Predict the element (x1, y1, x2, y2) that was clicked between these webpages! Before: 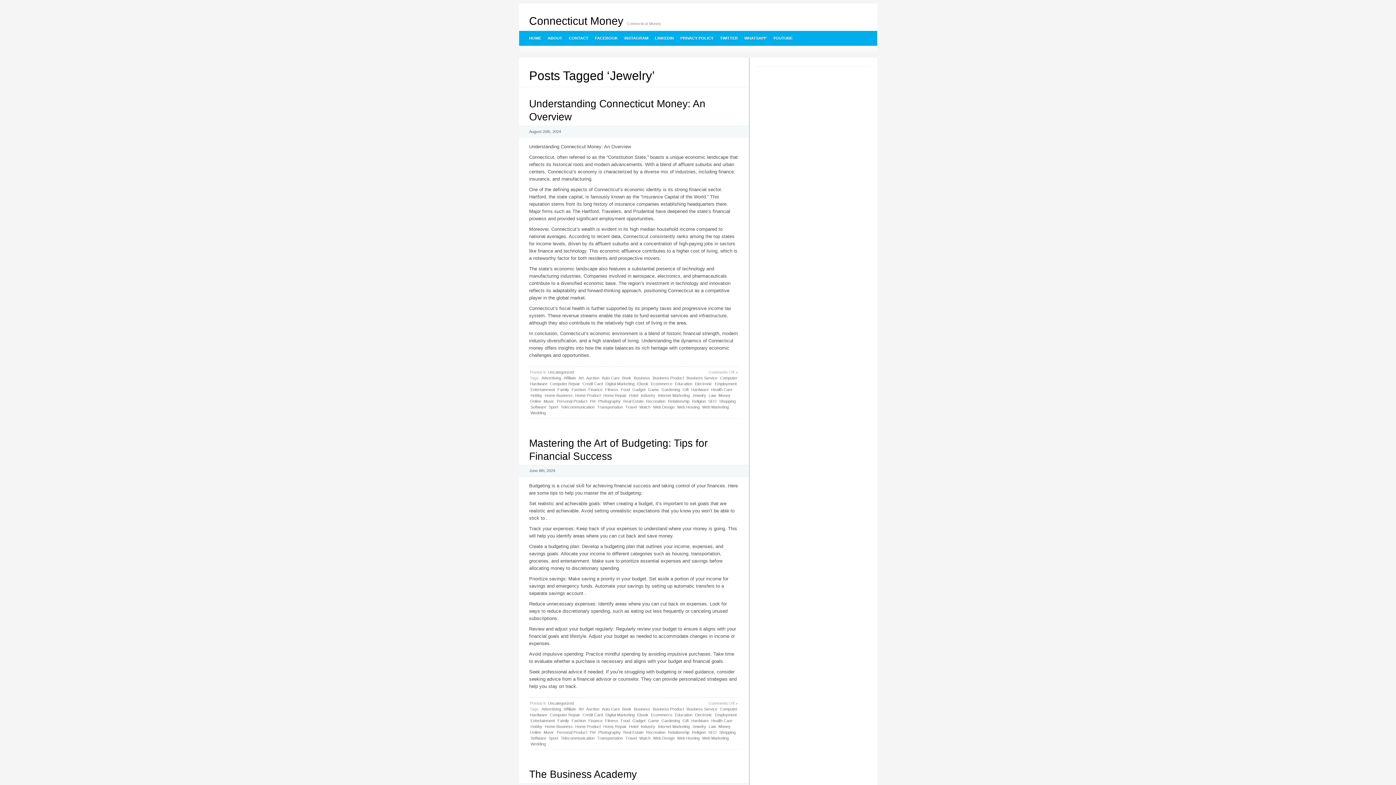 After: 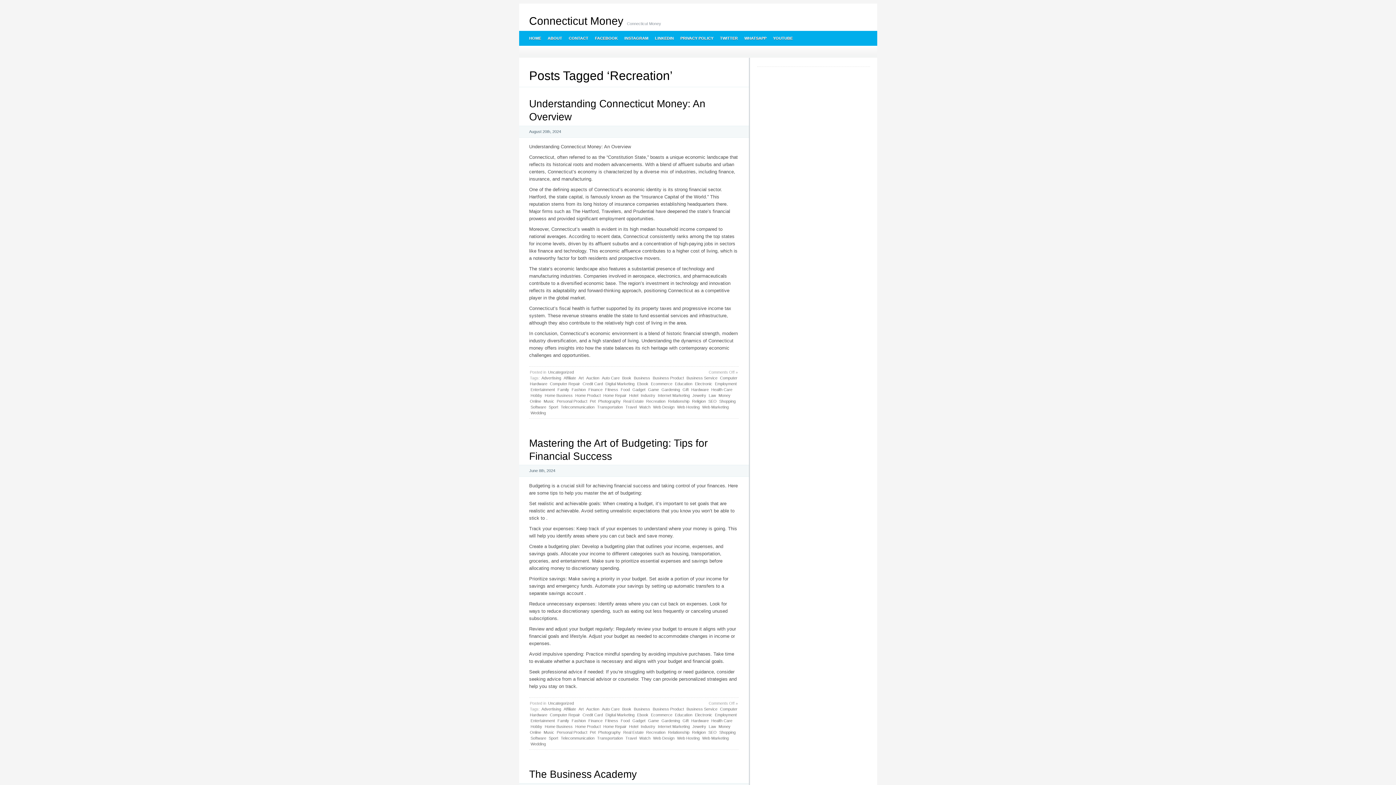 Action: label: Recreation bbox: (645, 398, 666, 404)